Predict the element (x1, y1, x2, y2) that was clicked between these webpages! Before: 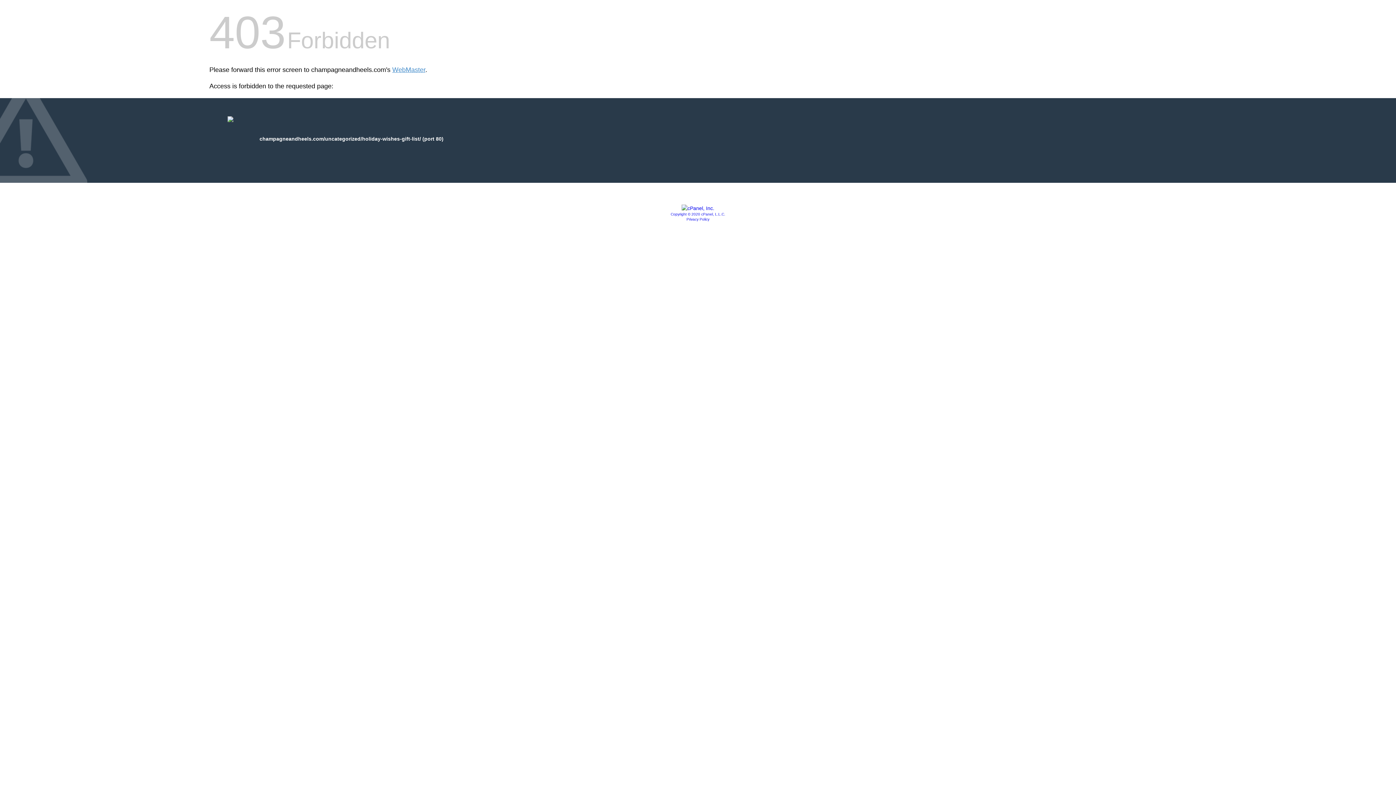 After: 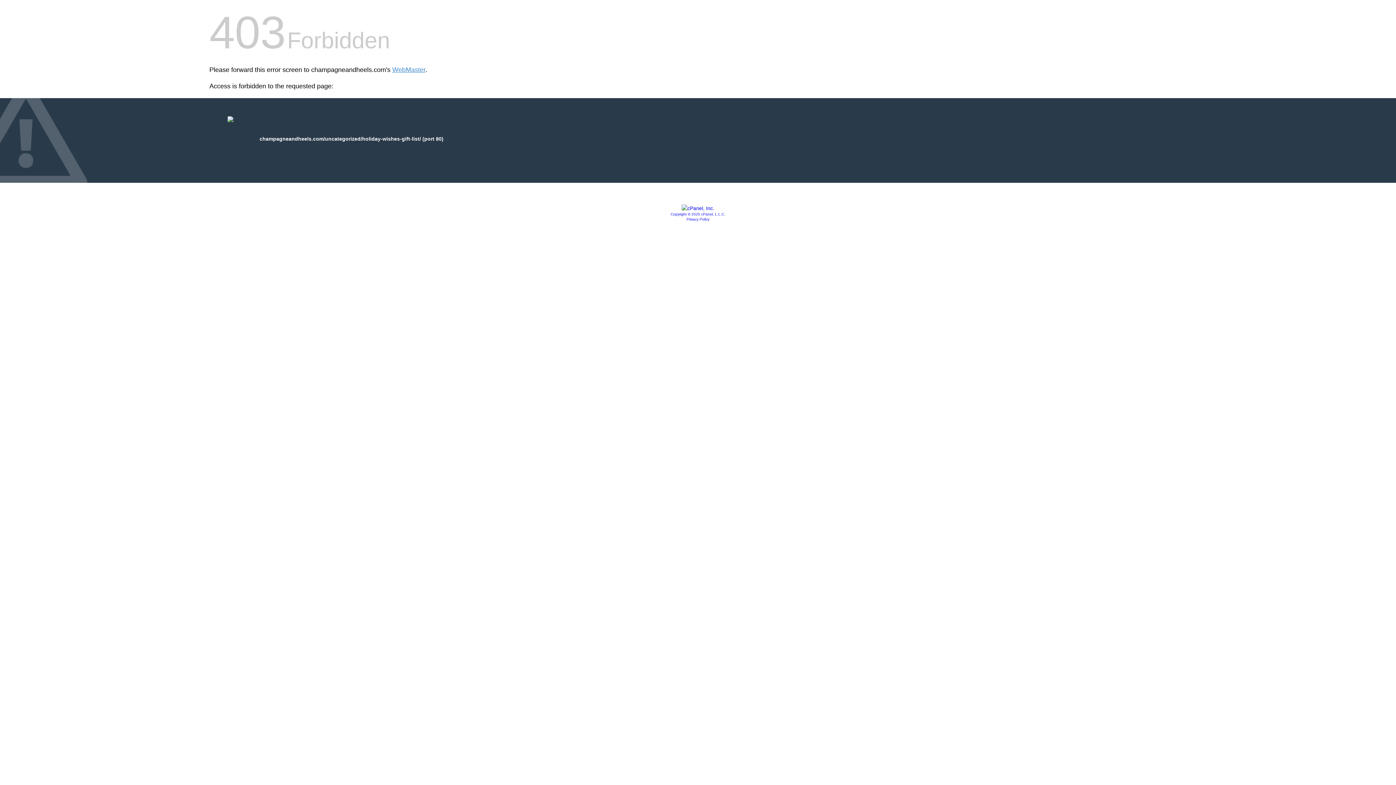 Action: bbox: (681, 205, 714, 211)